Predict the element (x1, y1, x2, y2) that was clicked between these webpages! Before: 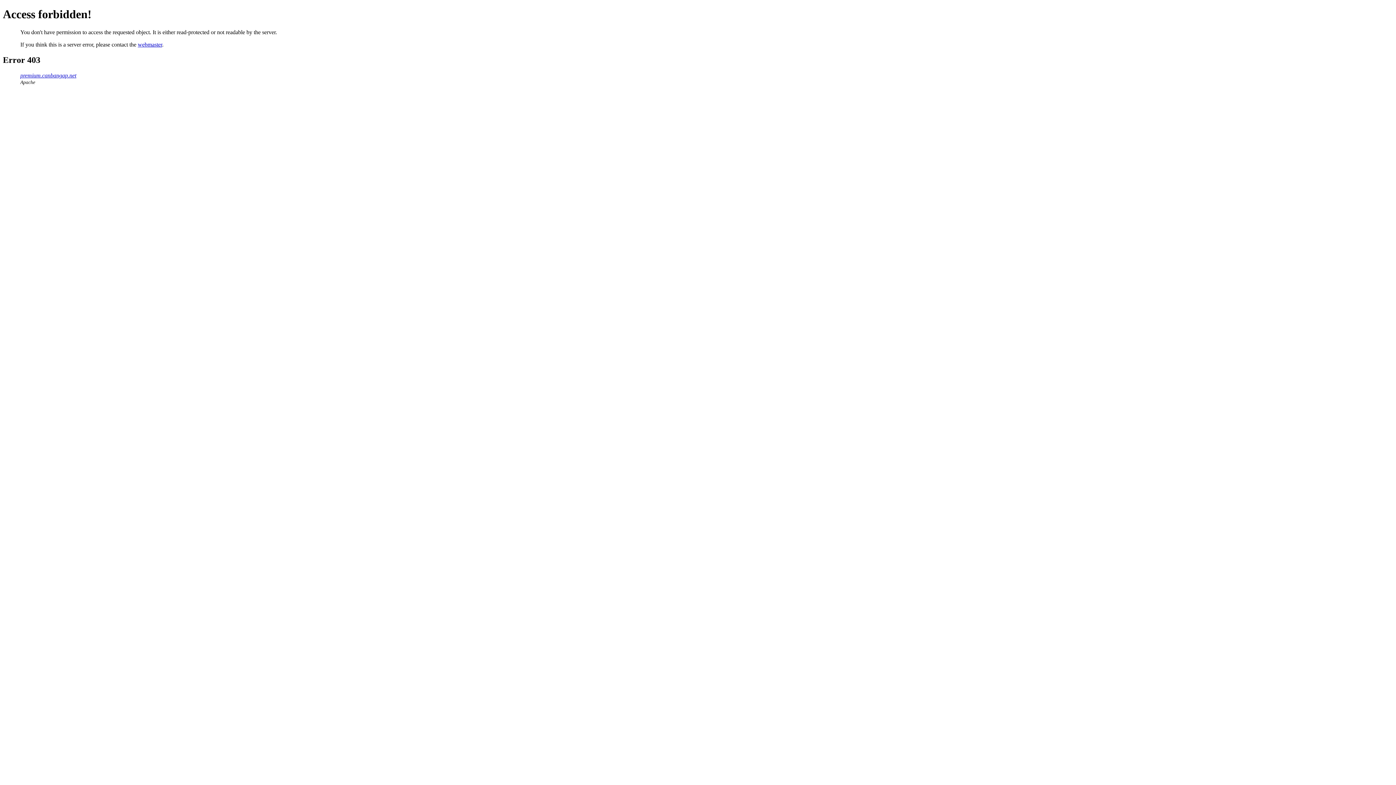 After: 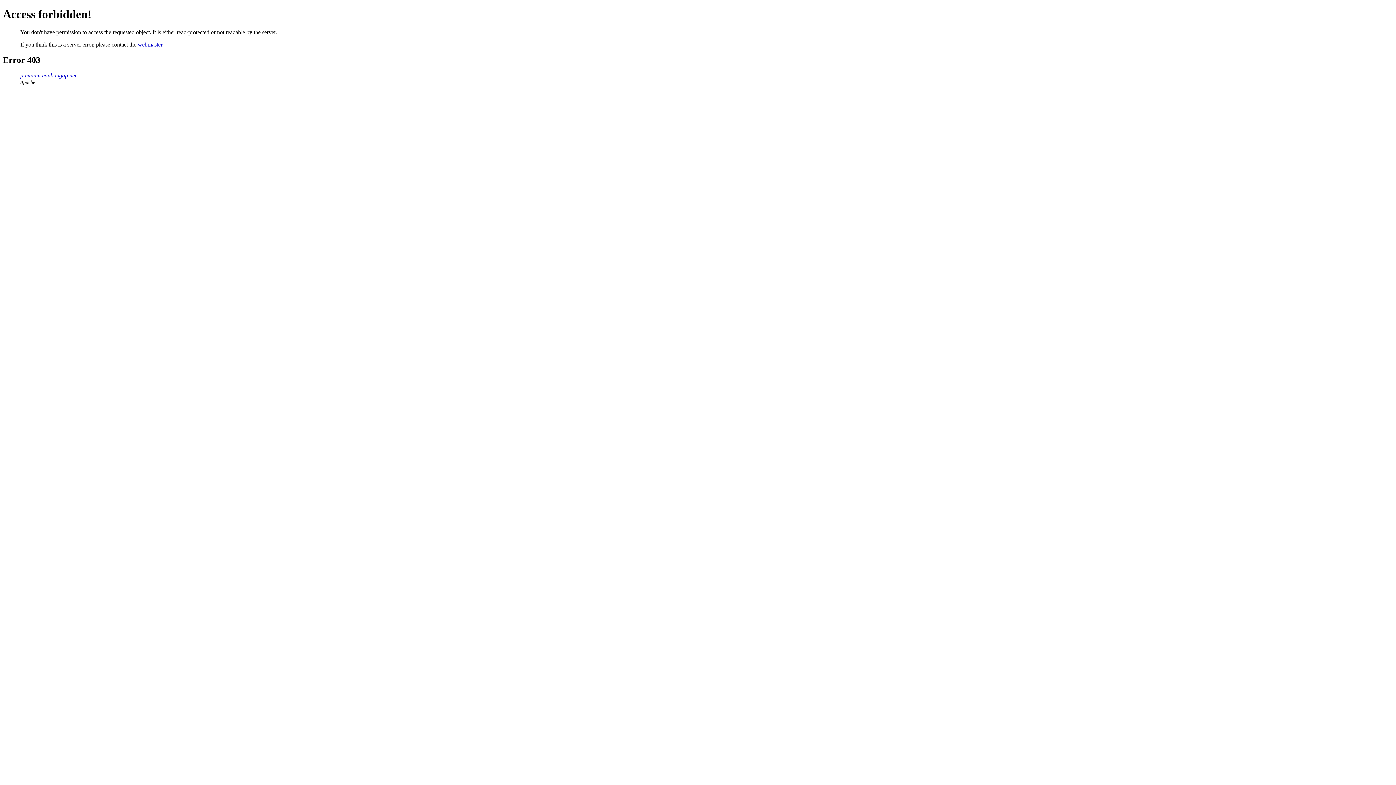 Action: bbox: (137, 41, 162, 47) label: webmaster